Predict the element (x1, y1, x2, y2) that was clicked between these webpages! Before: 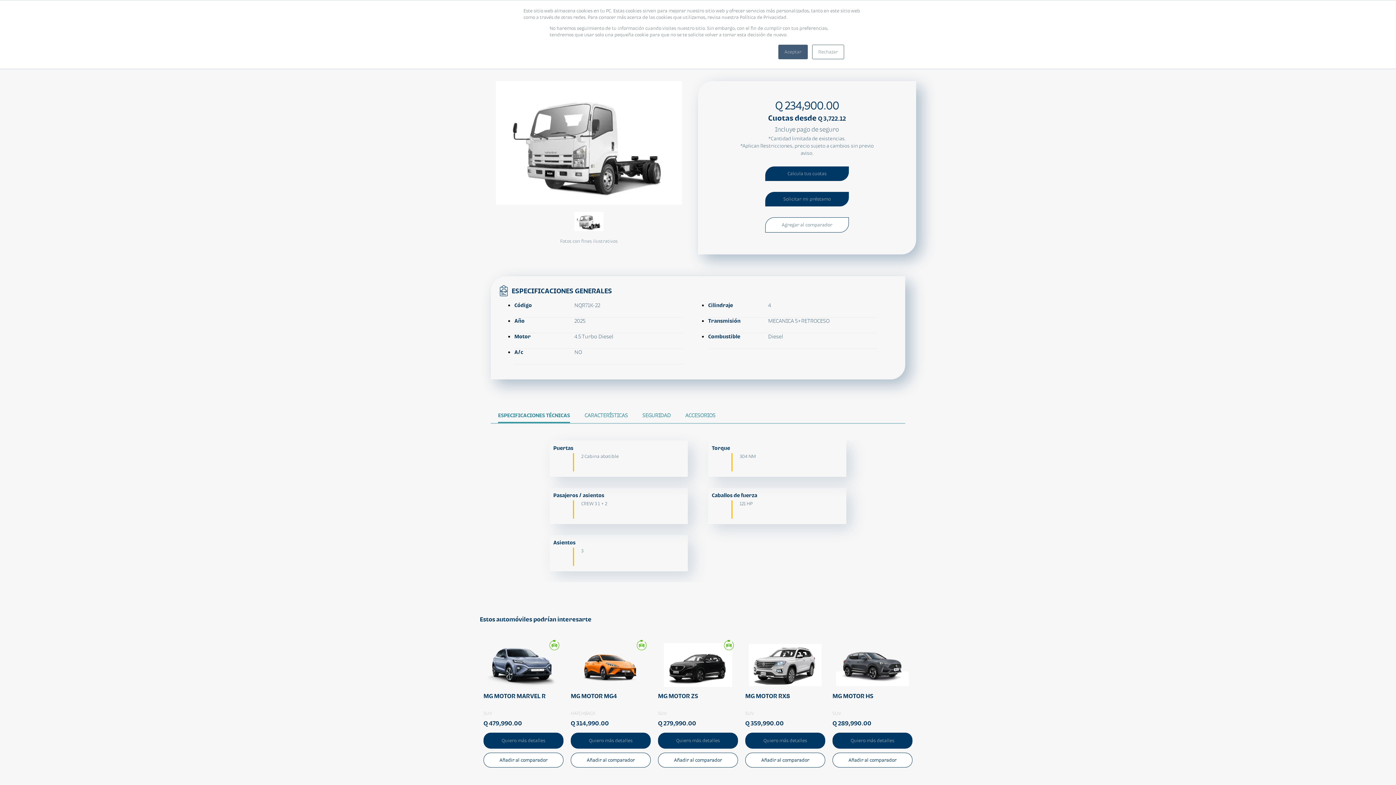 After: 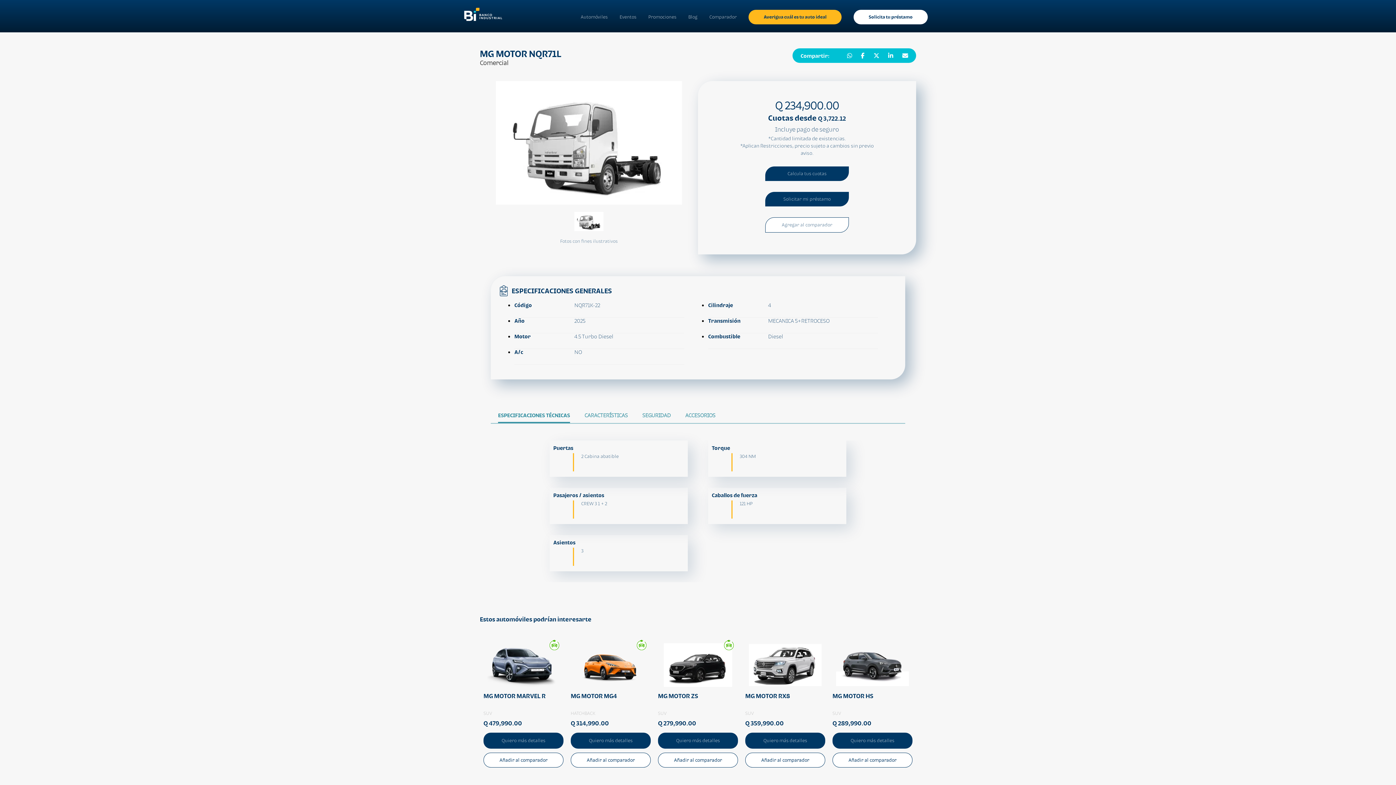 Action: bbox: (812, 44, 844, 59) label: Rechazar